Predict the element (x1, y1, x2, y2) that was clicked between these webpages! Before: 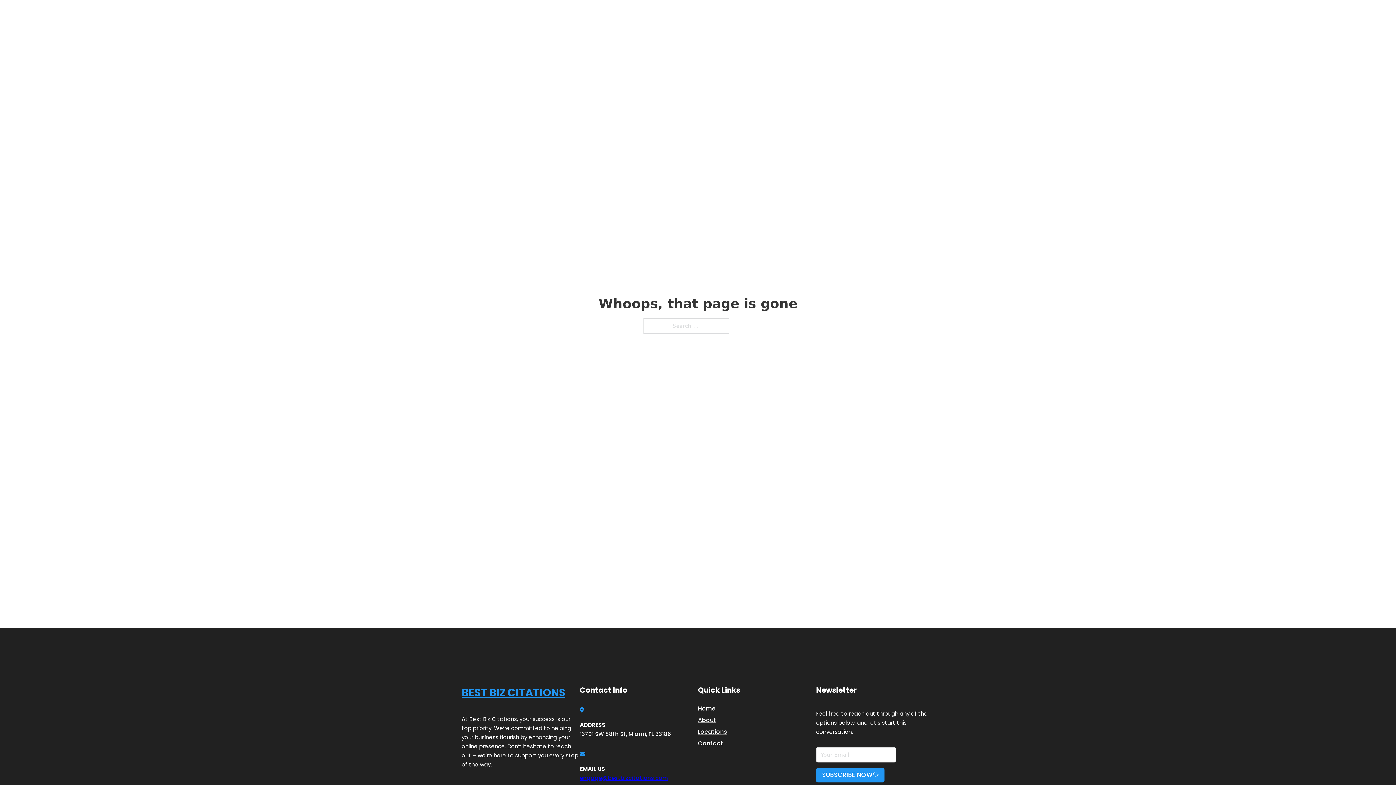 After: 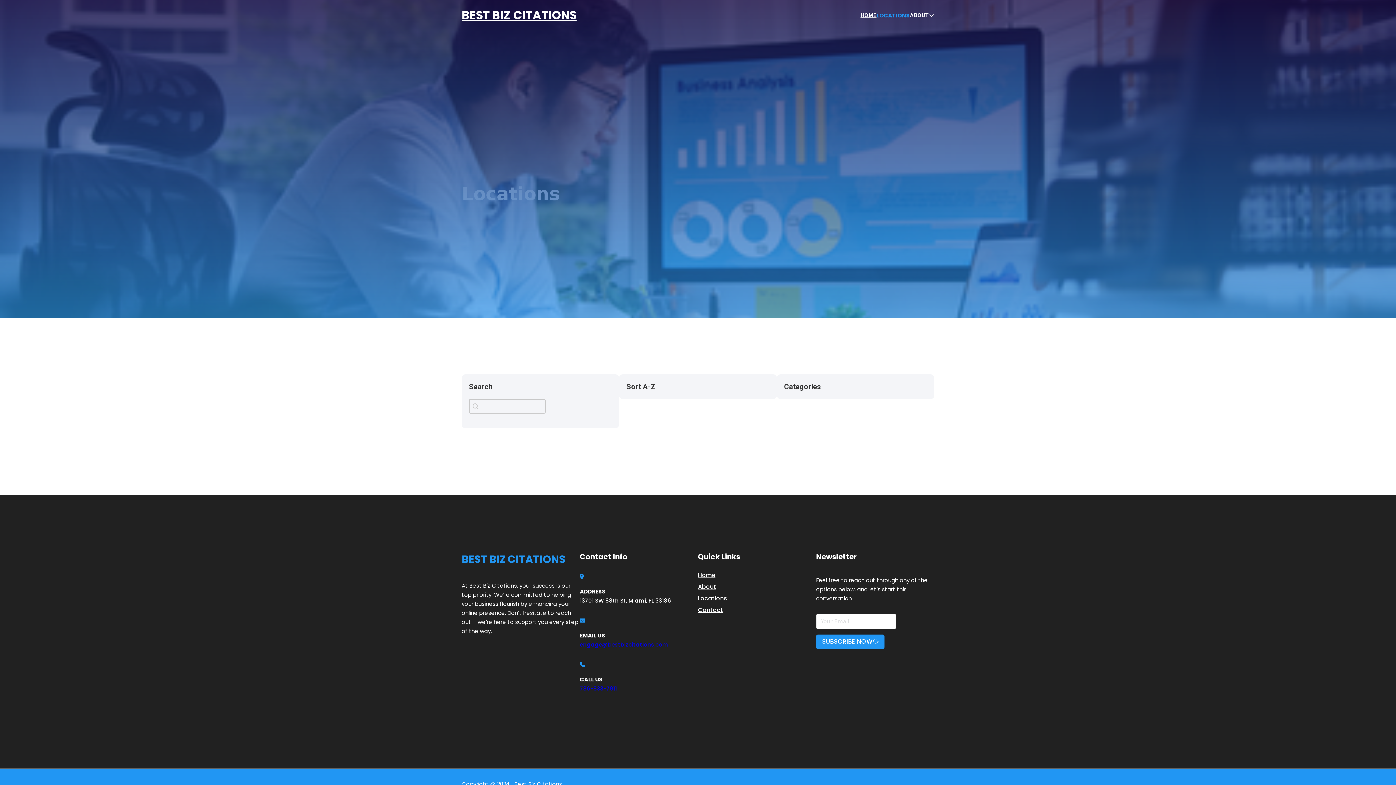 Action: label: Locations bbox: (698, 727, 727, 736)